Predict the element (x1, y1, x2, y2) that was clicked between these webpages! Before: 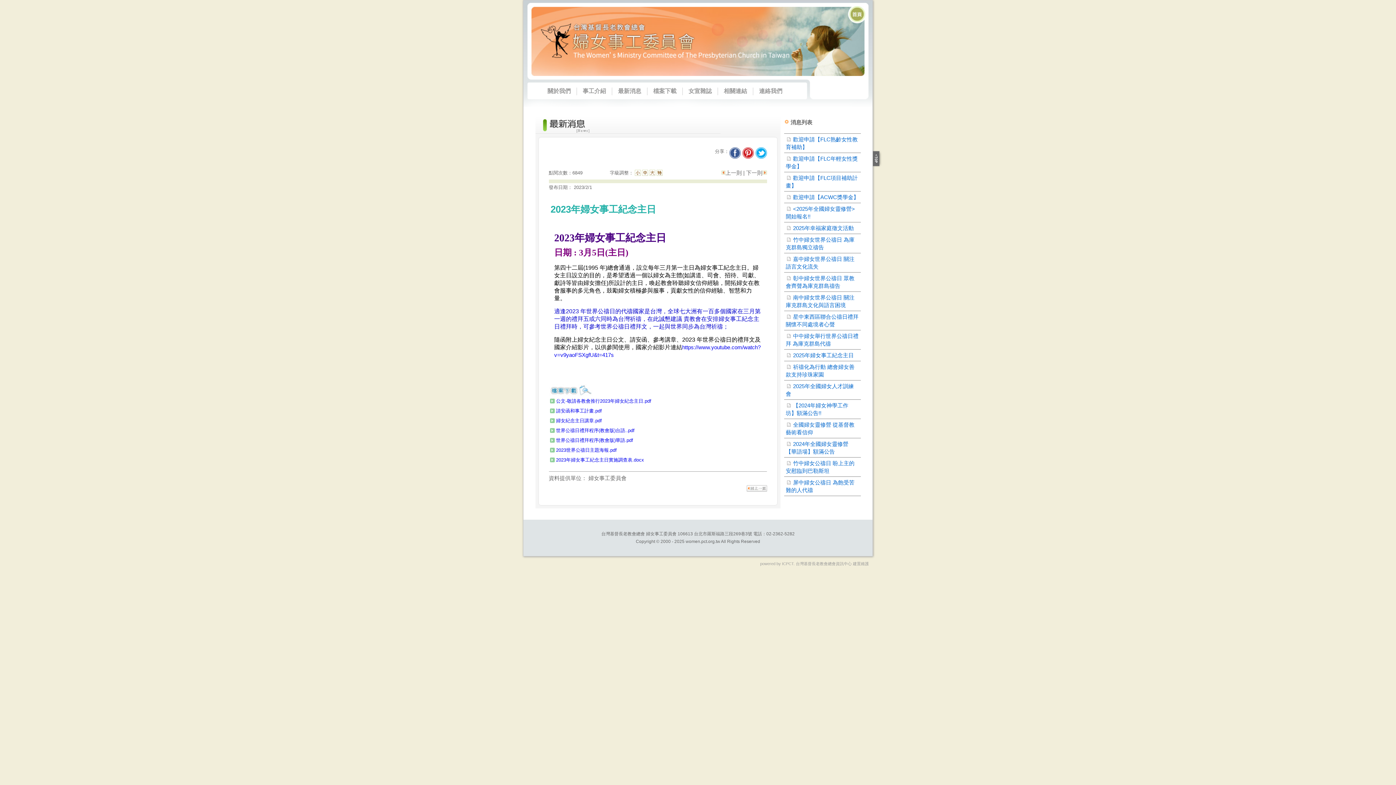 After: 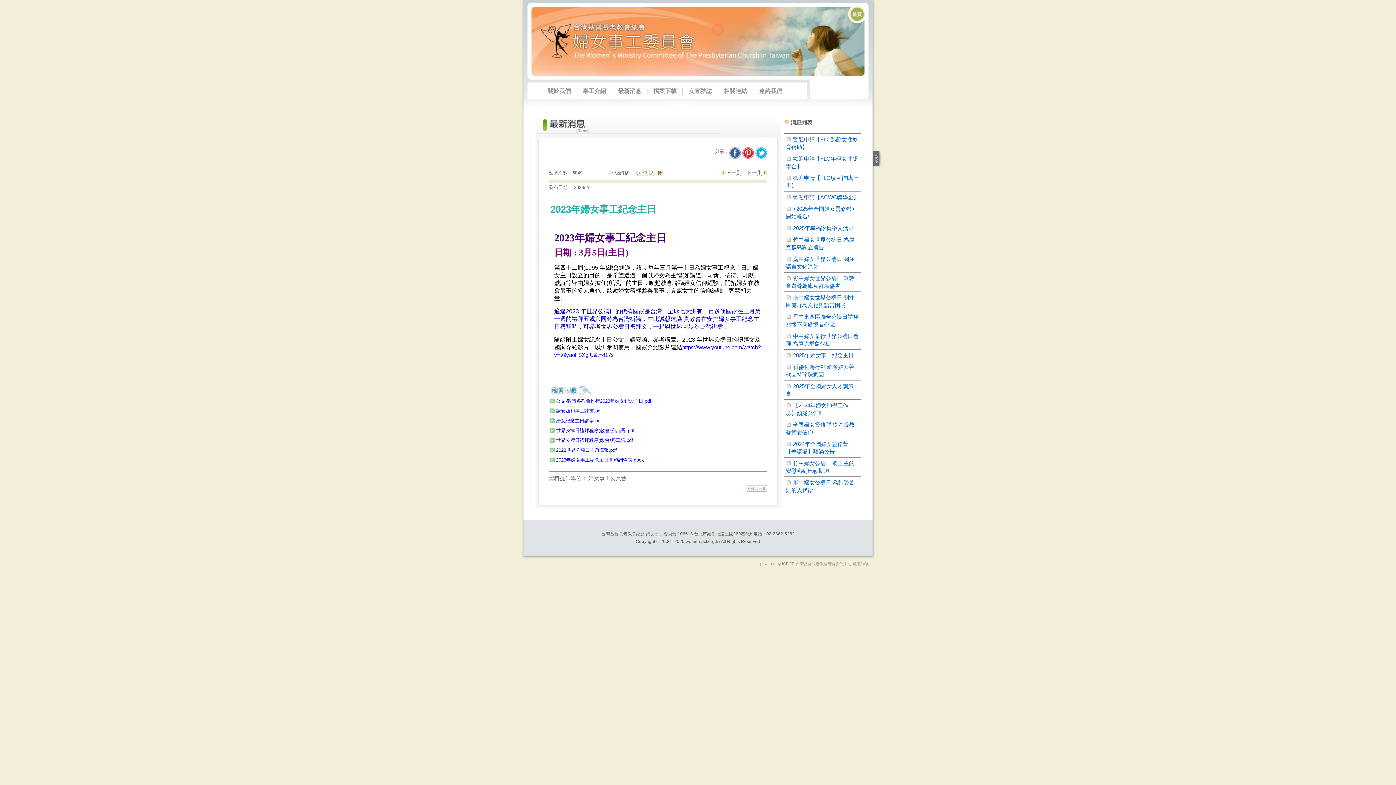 Action: bbox: (873, 166, 883, 173)